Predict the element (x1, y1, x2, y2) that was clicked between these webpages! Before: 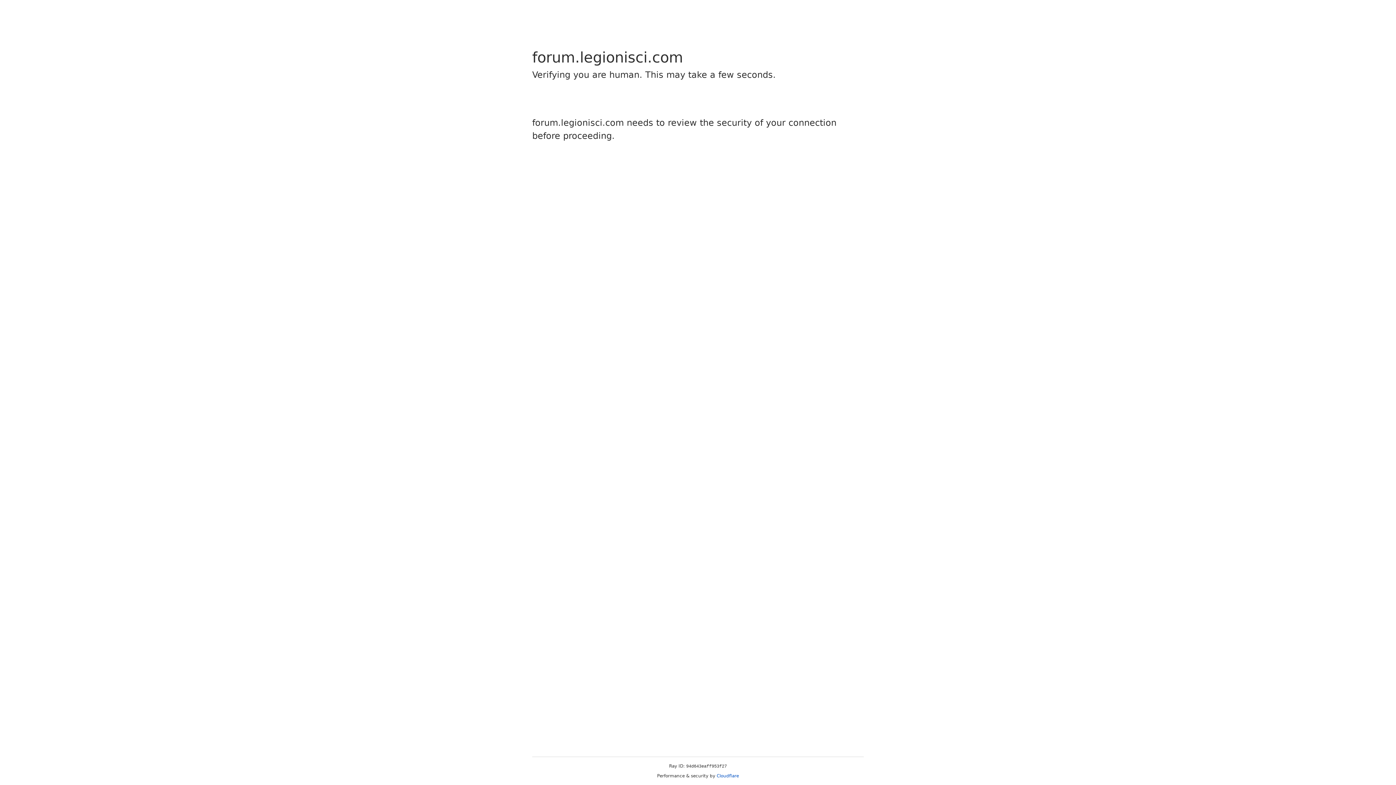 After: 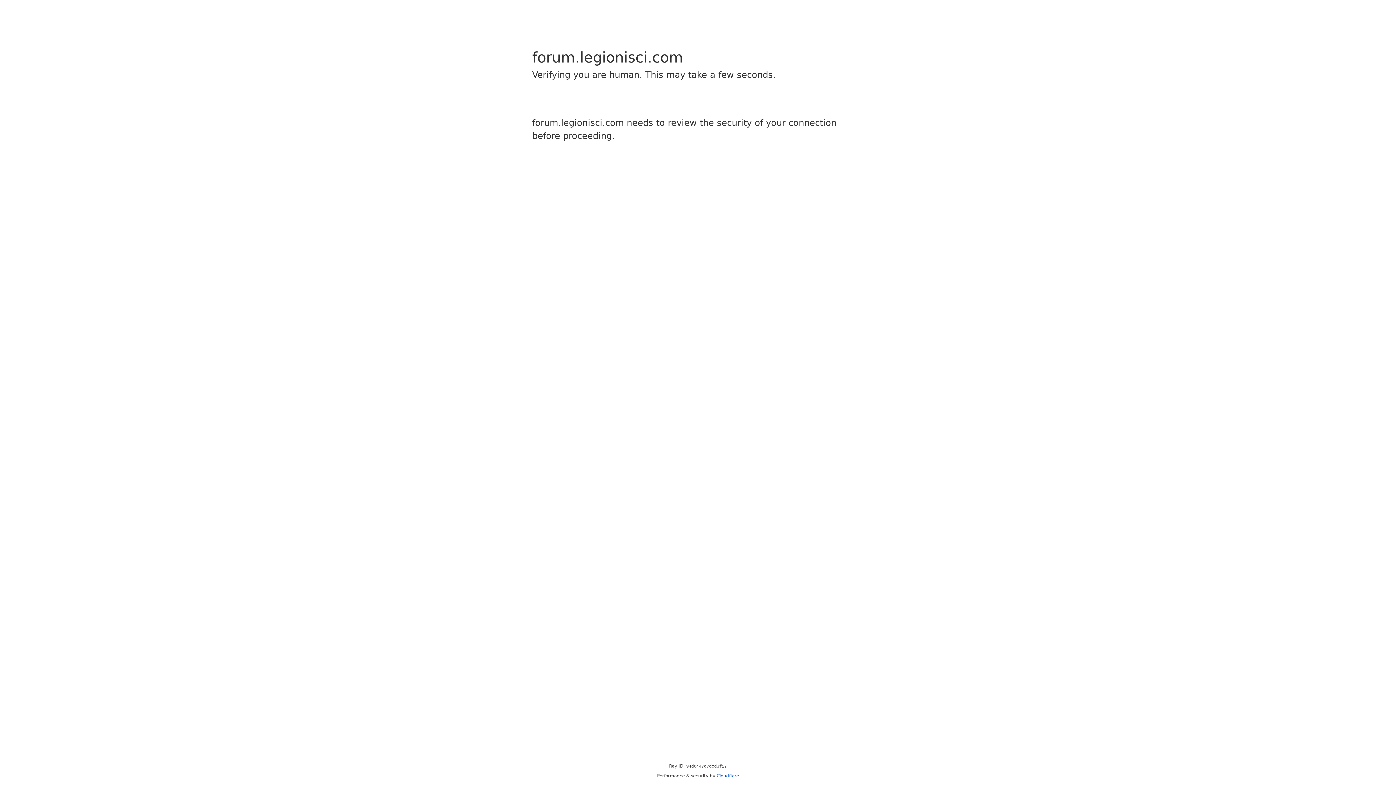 Action: label: Cloudflare bbox: (716, 773, 739, 778)